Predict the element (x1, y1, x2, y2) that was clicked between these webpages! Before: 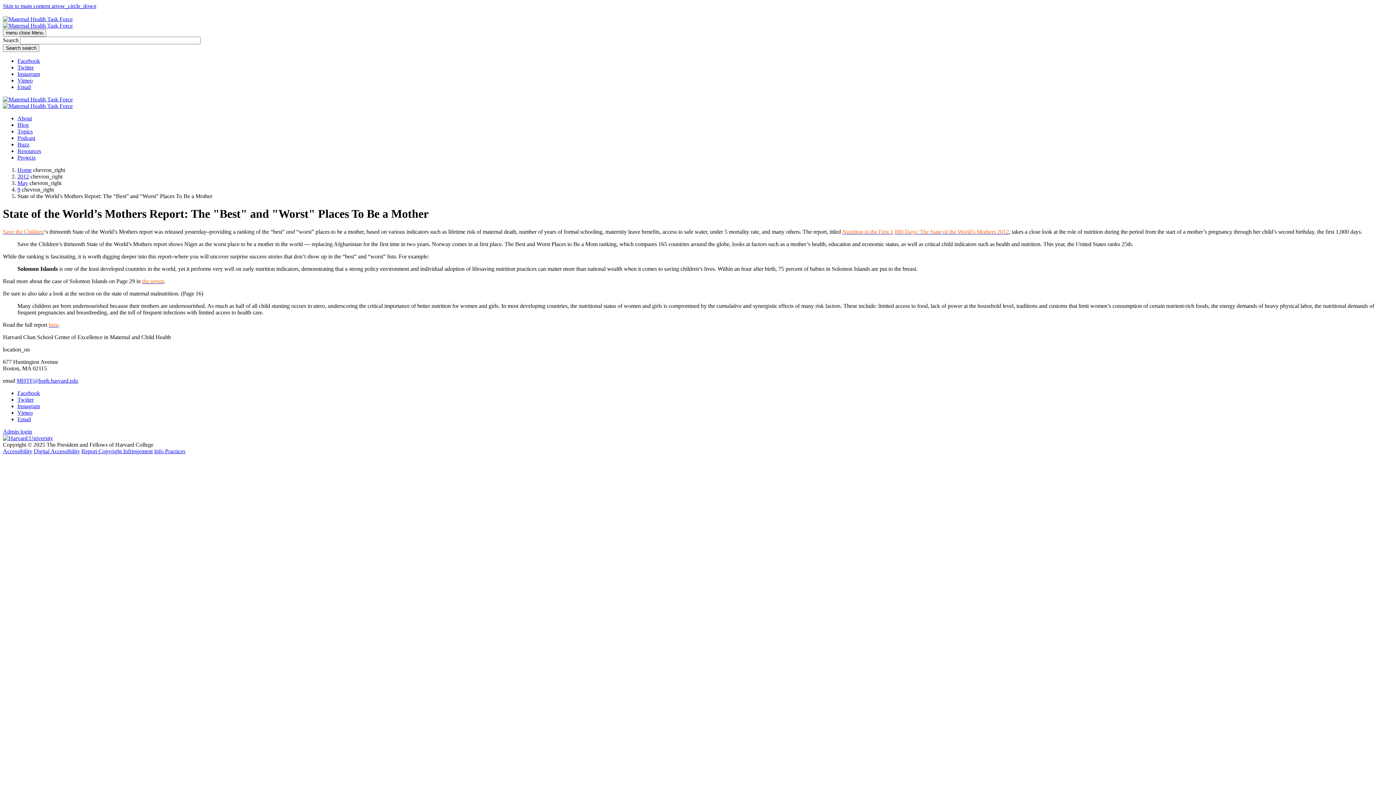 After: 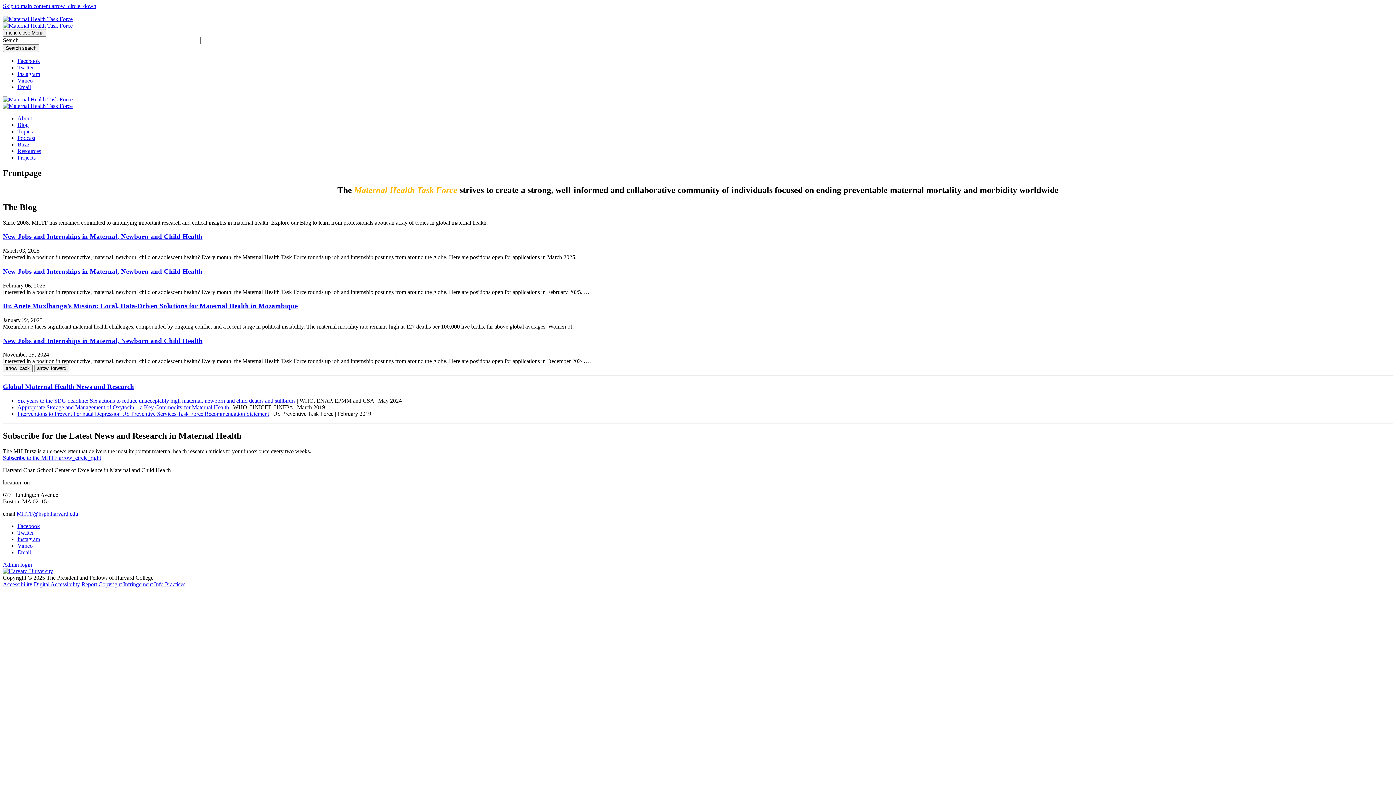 Action: bbox: (2, 96, 72, 102)